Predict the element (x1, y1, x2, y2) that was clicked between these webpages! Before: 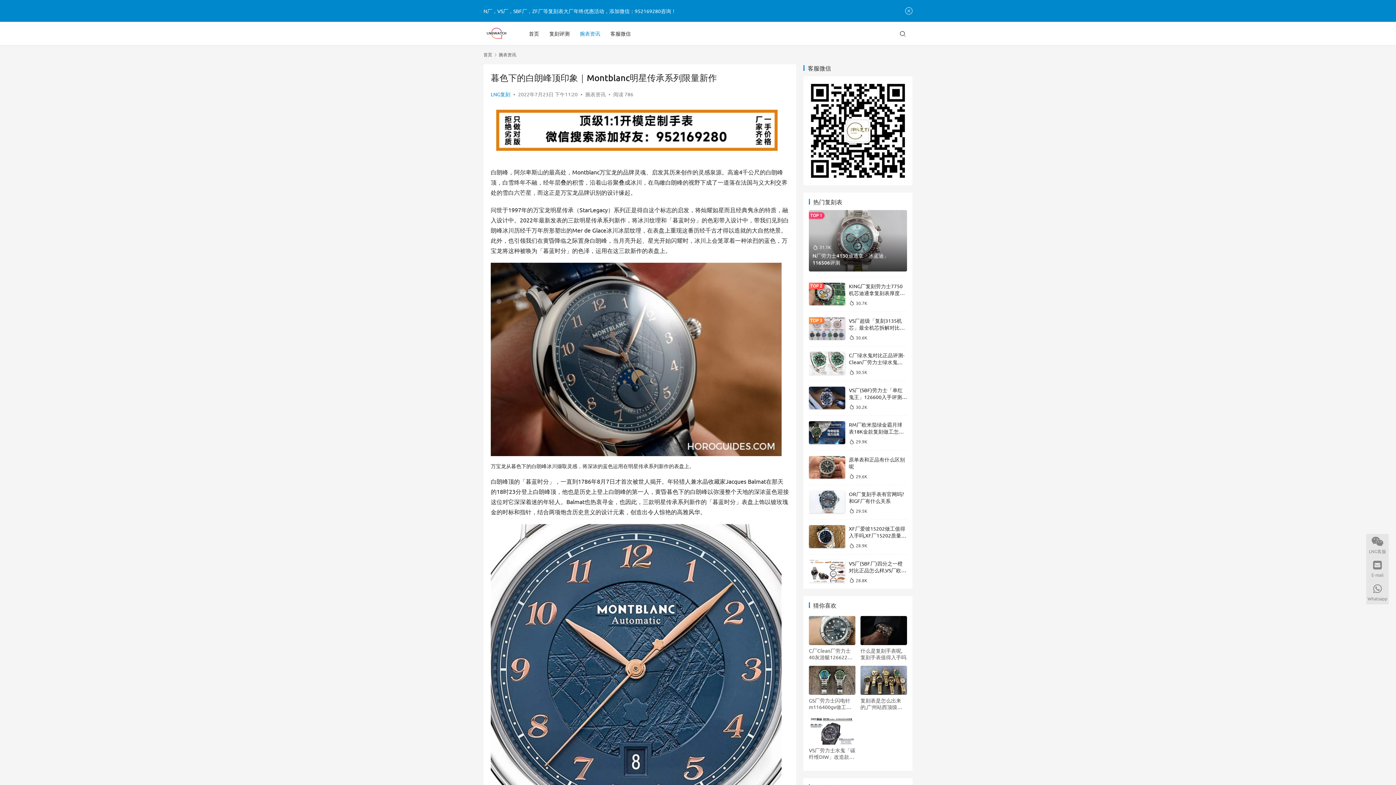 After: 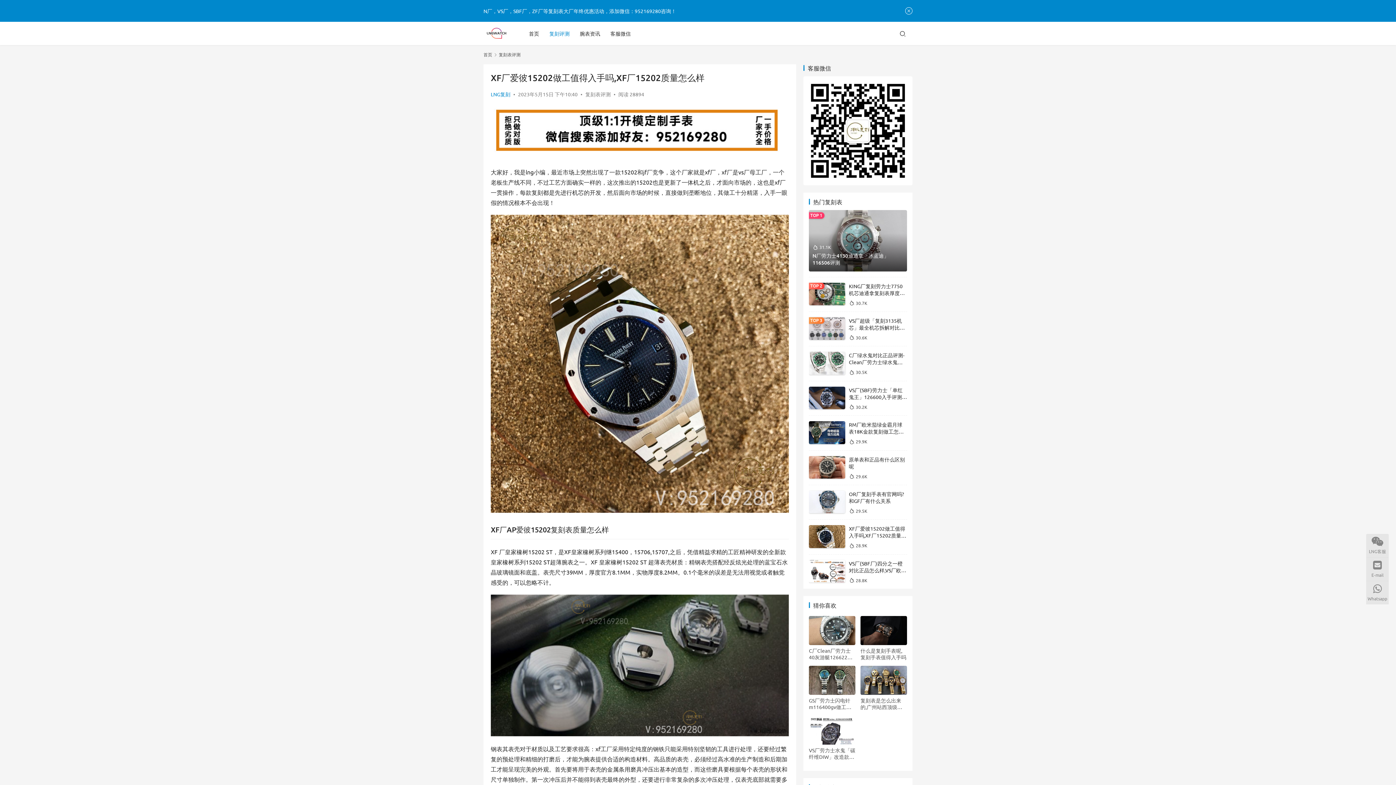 Action: bbox: (809, 525, 845, 548)